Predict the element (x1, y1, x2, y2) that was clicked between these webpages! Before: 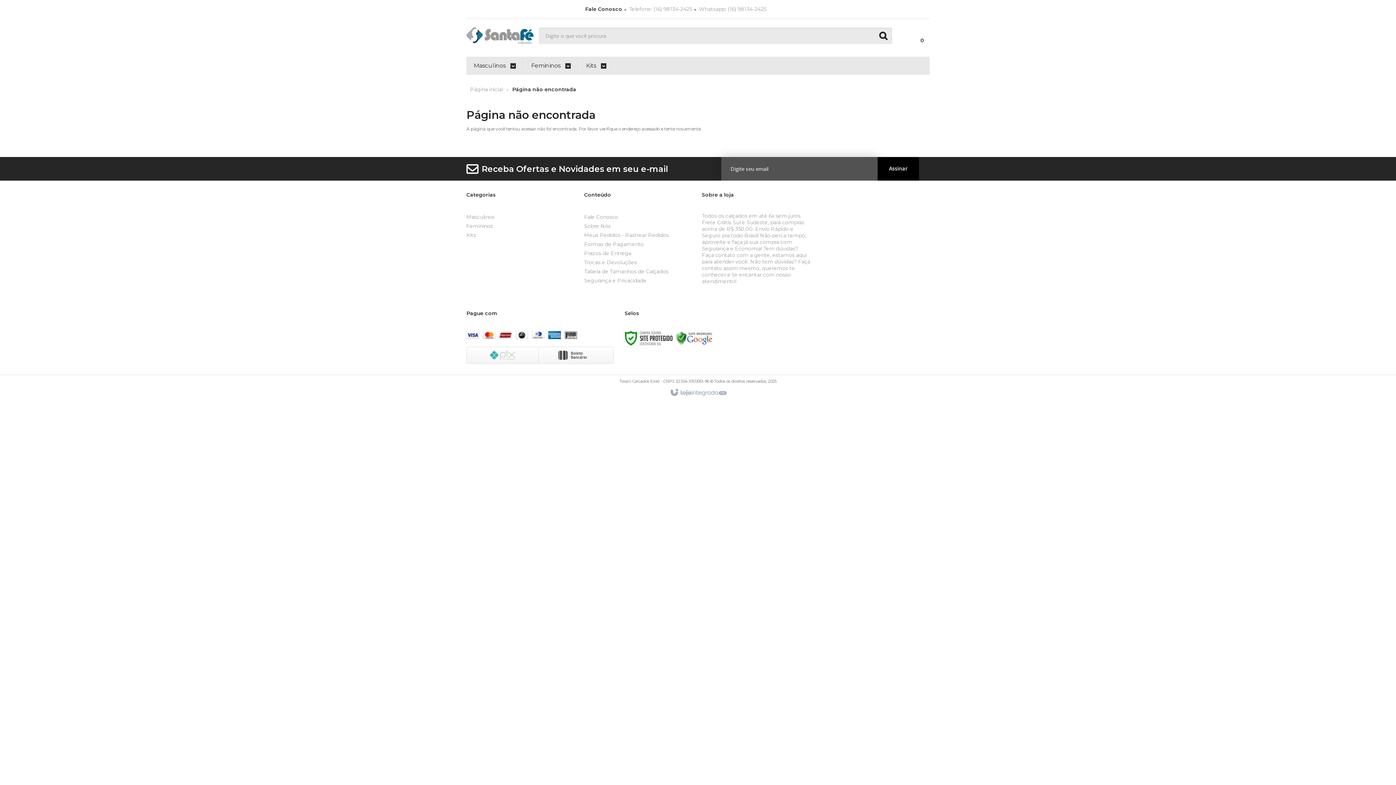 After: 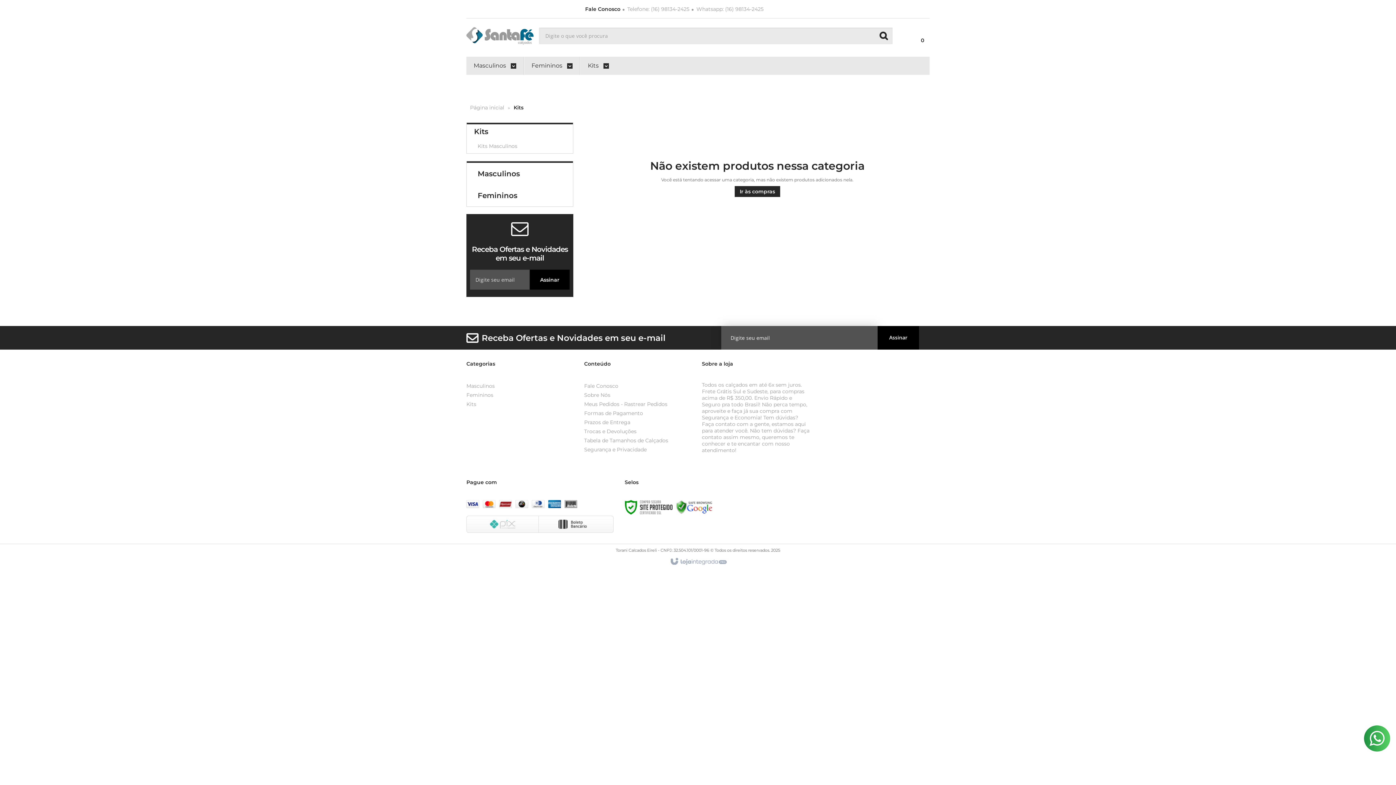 Action: label: Kits  bbox: (586, 56, 606, 74)